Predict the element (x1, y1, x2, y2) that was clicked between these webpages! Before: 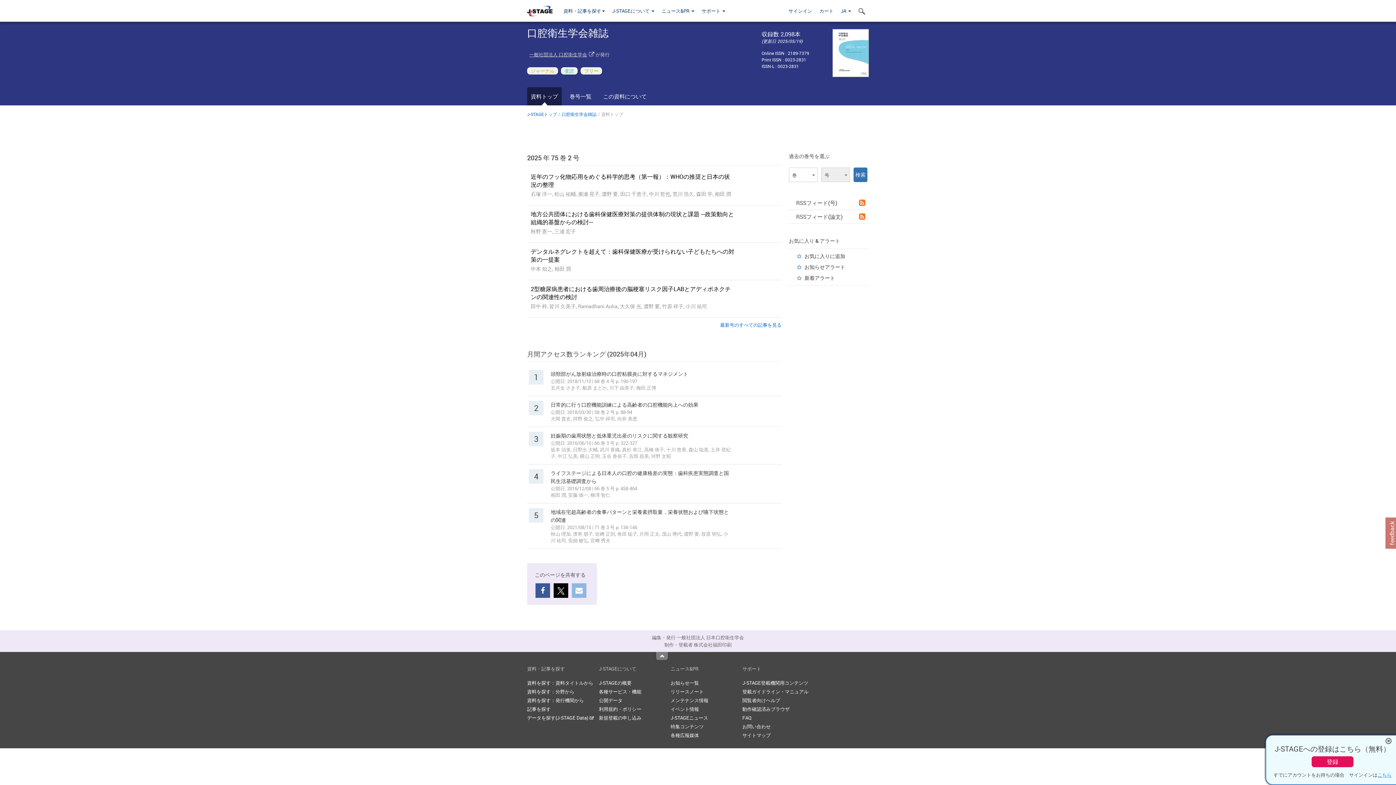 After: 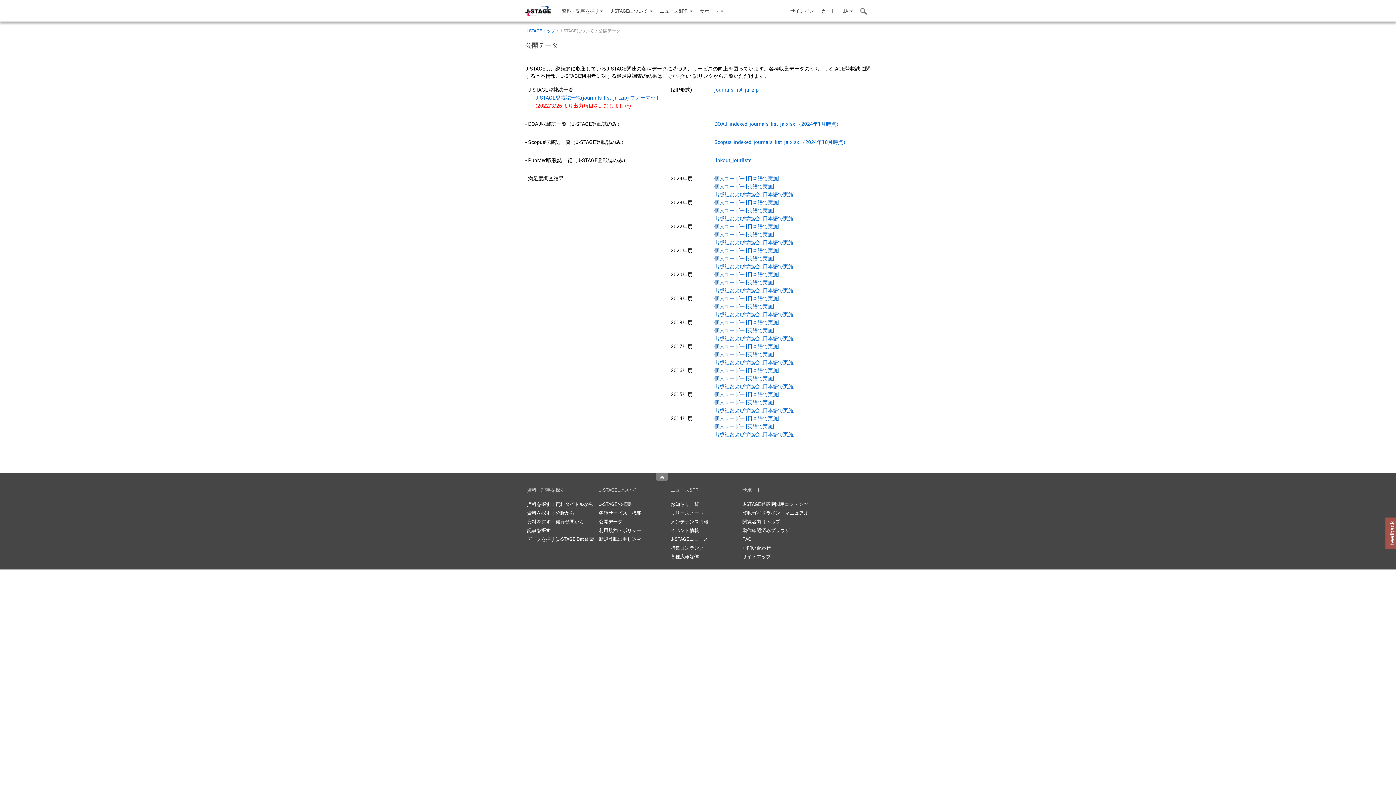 Action: bbox: (599, 697, 622, 704) label: 公開データ